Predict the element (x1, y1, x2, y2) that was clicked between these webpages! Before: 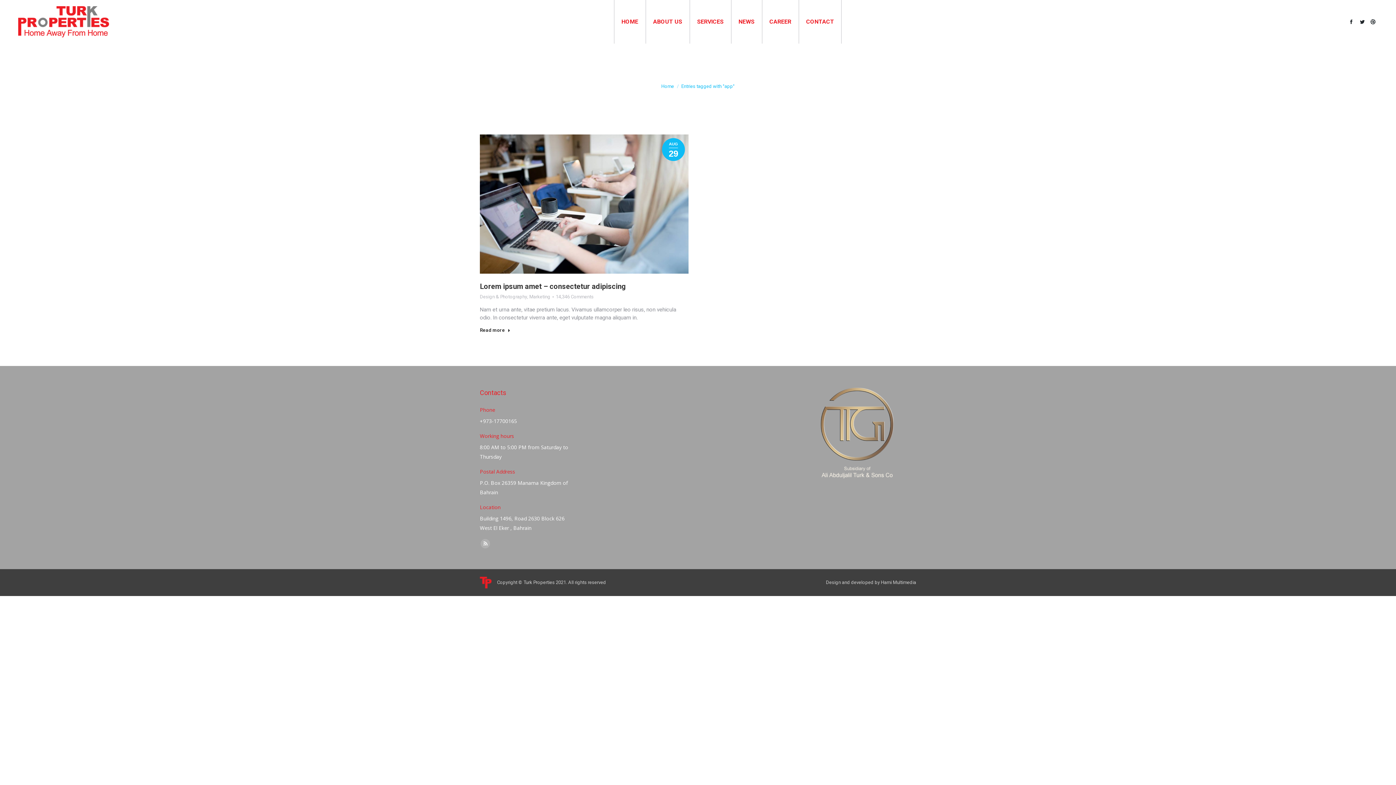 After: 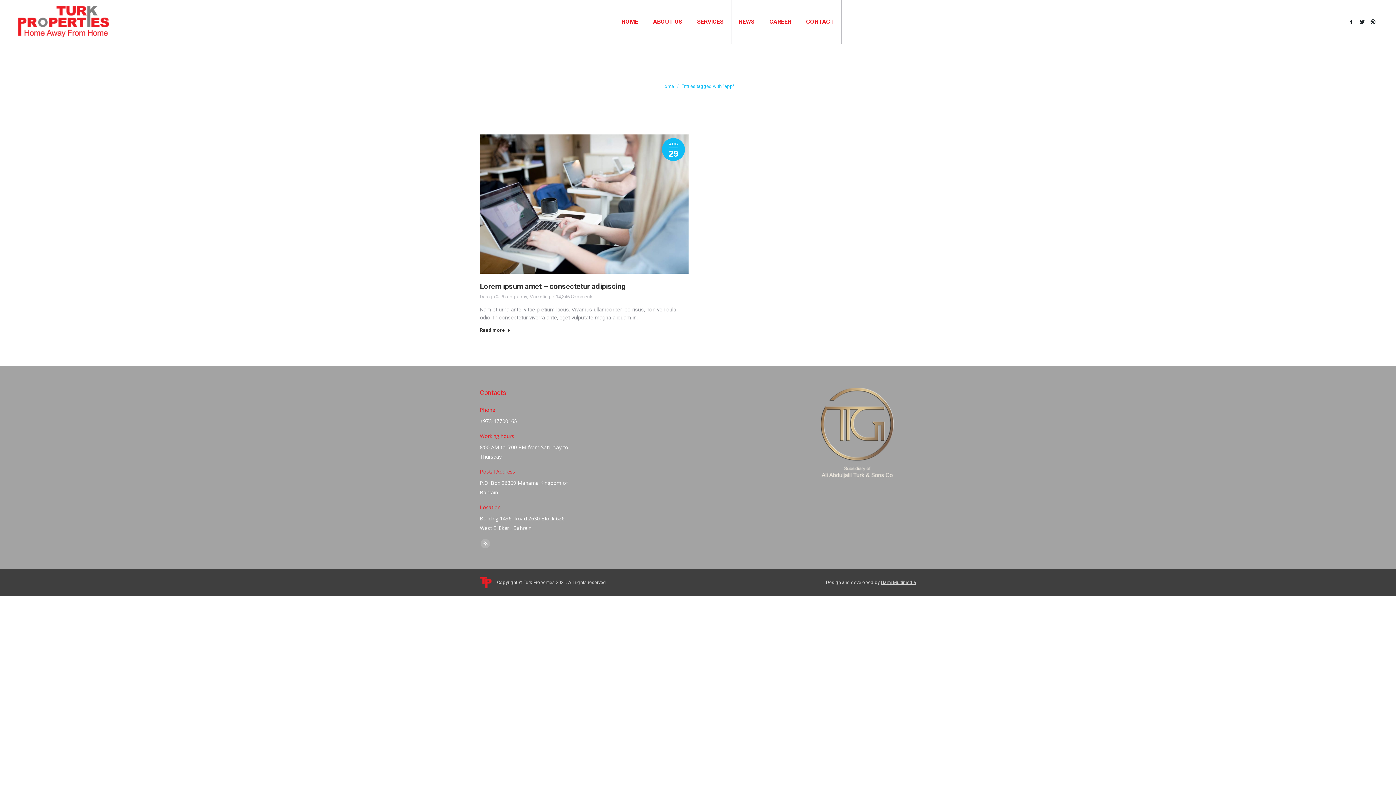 Action: bbox: (881, 579, 916, 585) label: Hami Multimedia